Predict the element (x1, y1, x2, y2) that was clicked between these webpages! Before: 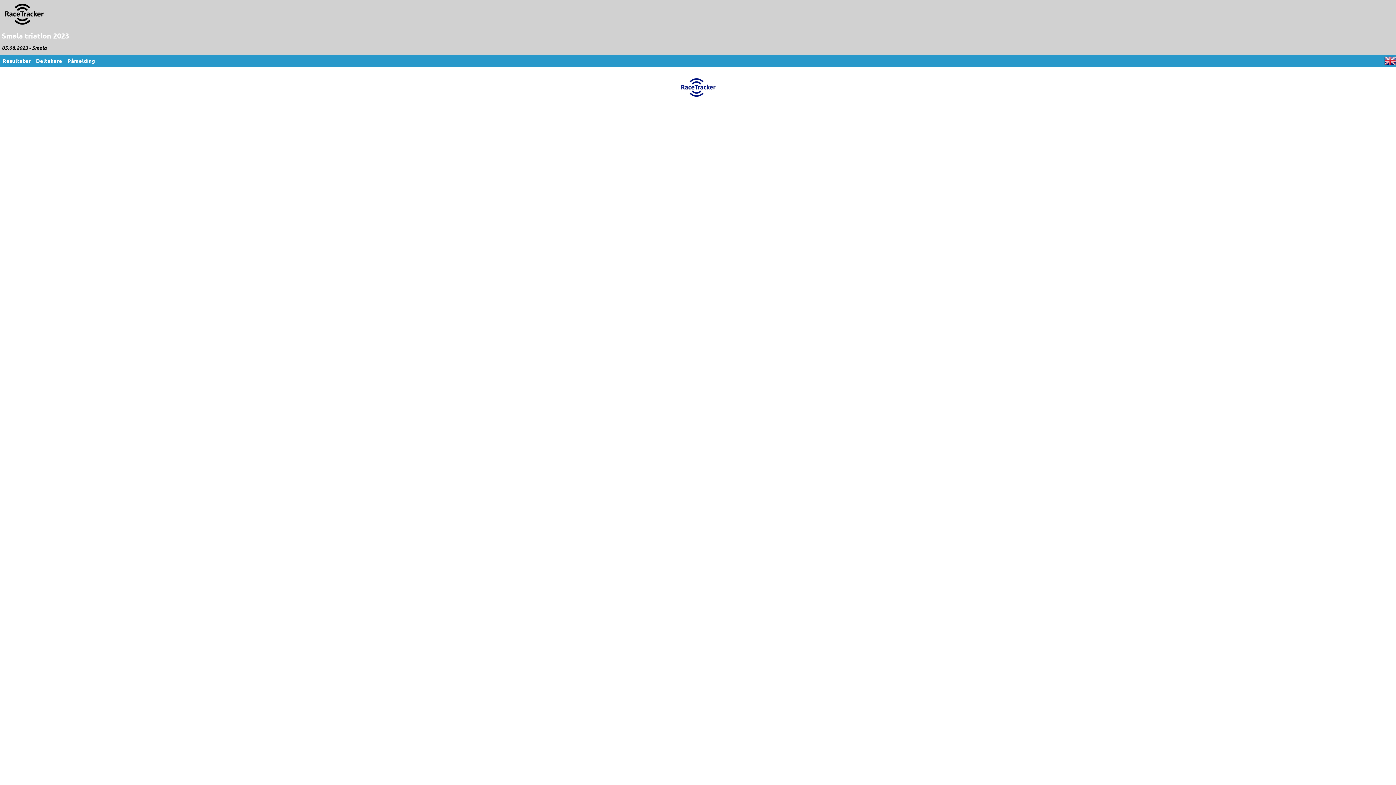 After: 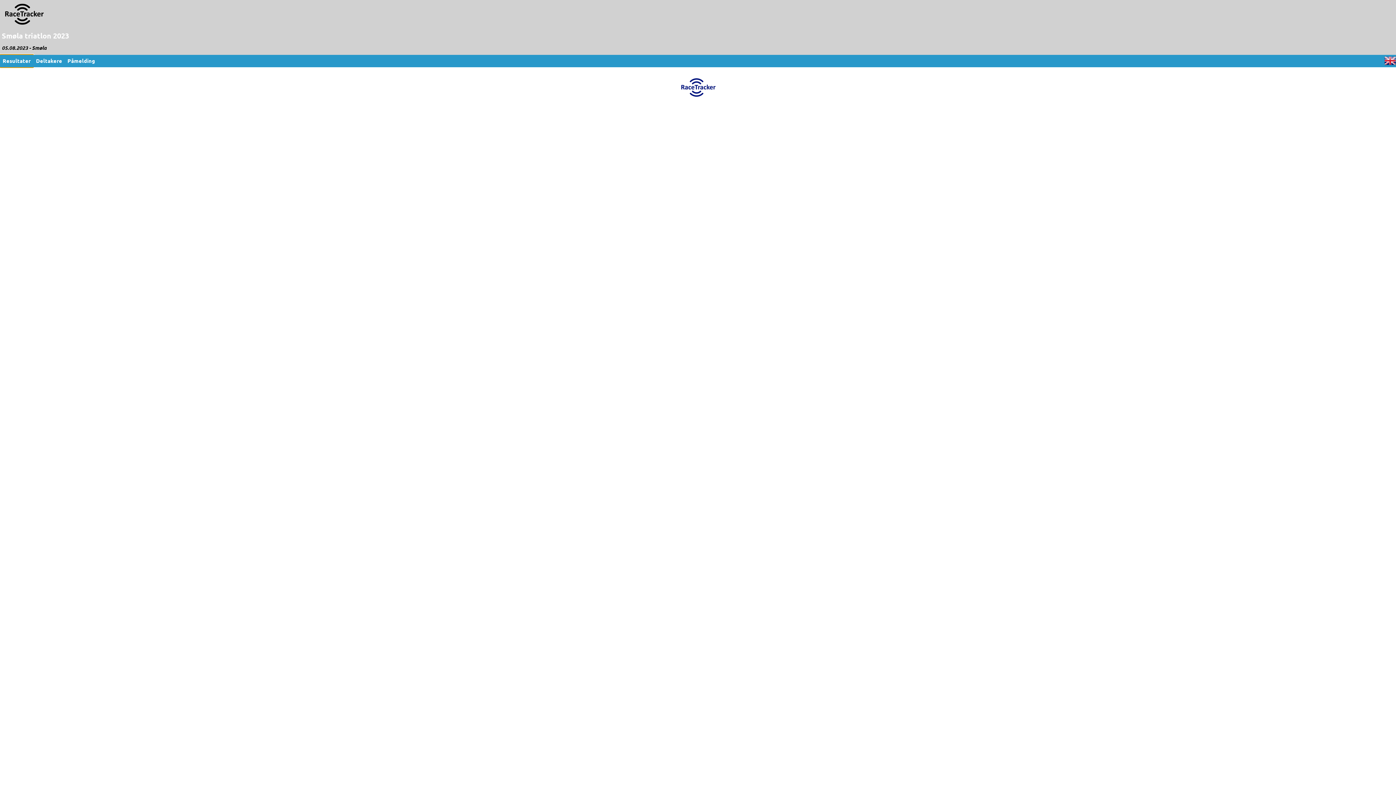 Action: label: Resultater bbox: (0, 54, 33, 67)